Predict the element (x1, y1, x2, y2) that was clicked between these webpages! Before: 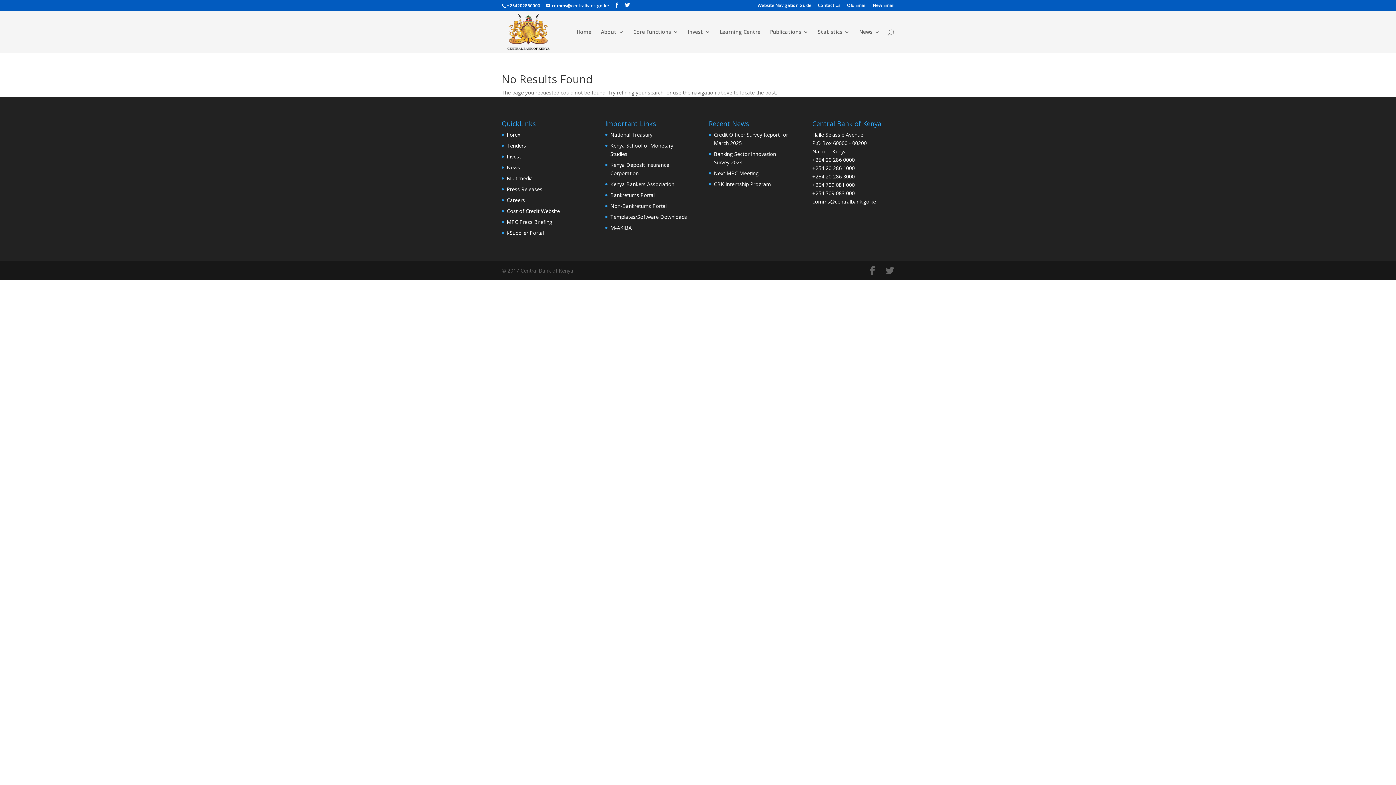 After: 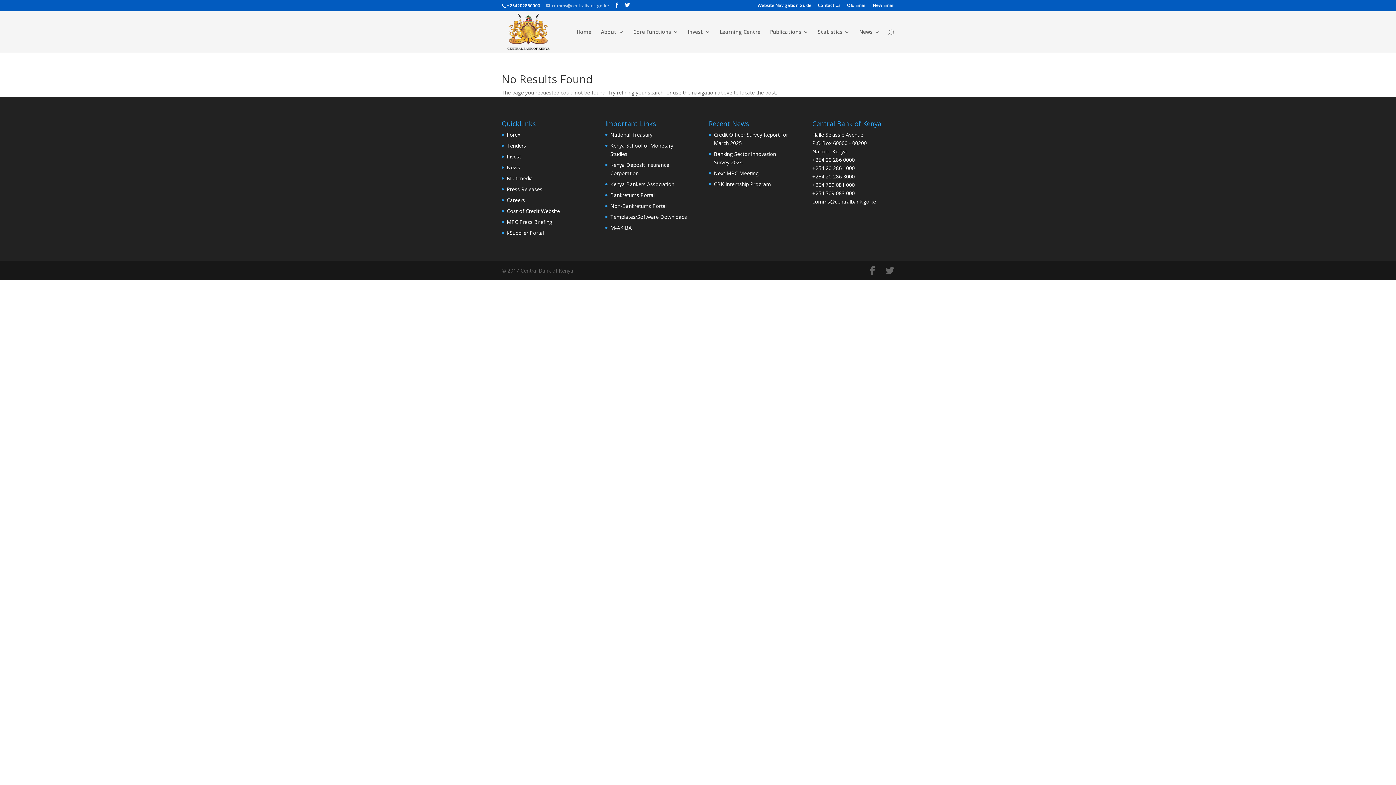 Action: bbox: (546, 2, 609, 8) label: comms@centralbank.go.ke